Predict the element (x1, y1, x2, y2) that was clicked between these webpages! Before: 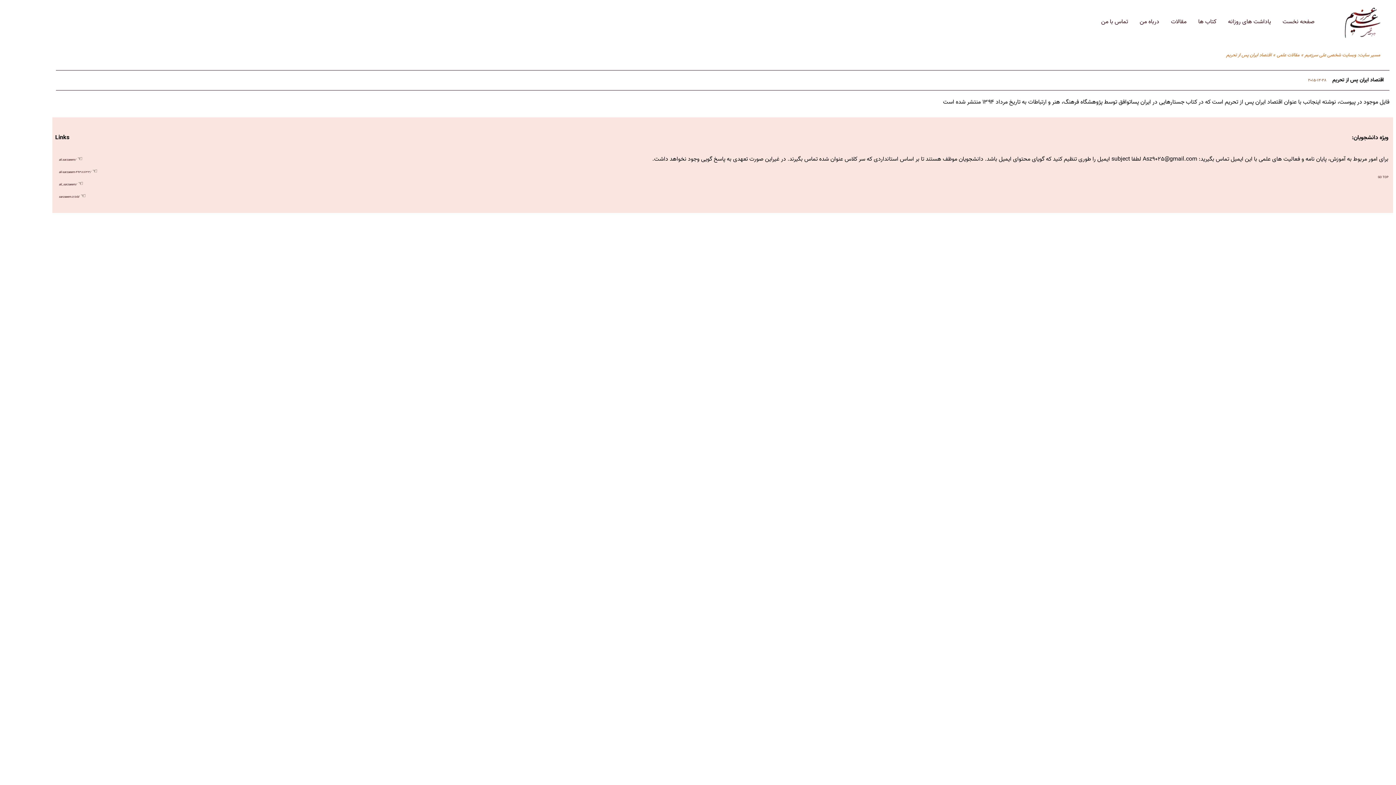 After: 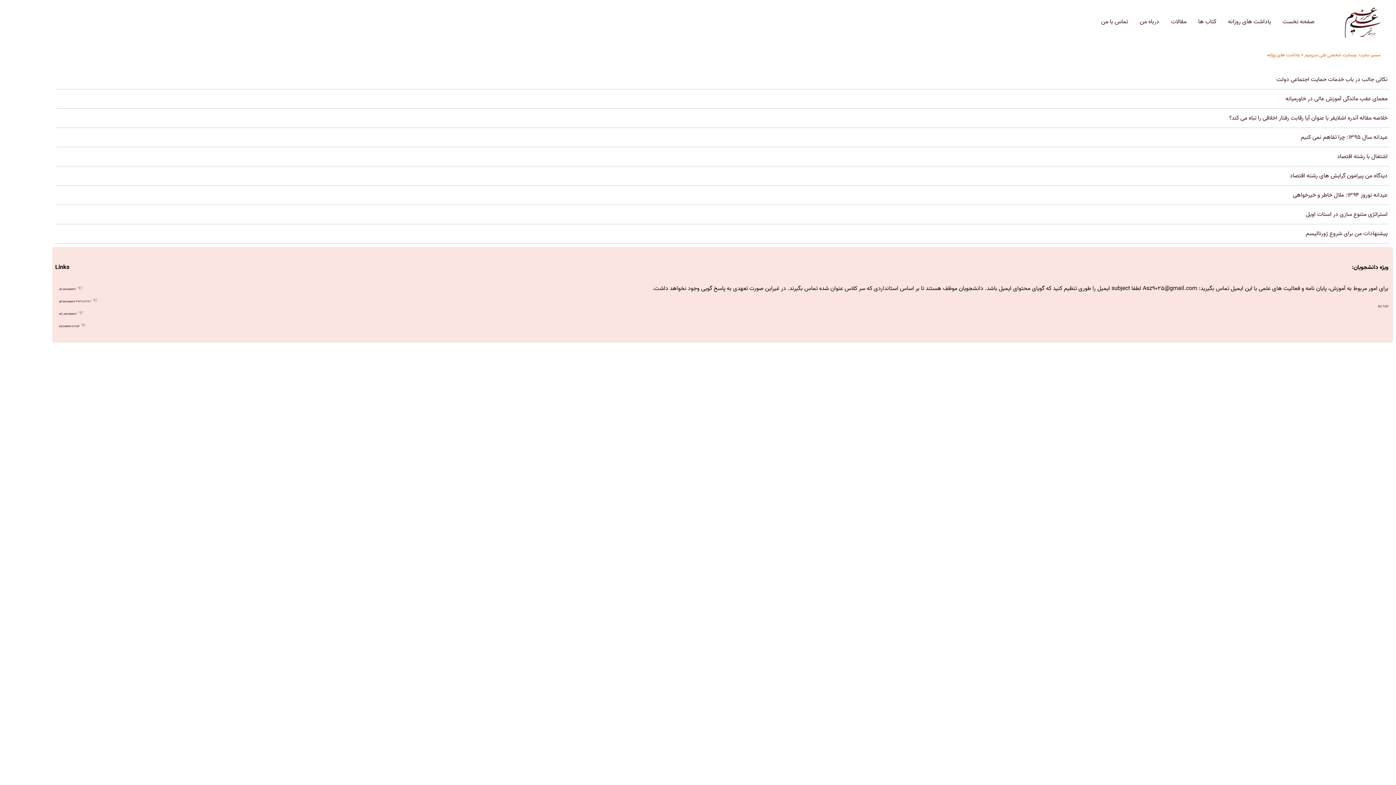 Action: label: یاداشت های روزانه bbox: (1228, 17, 1271, 26)